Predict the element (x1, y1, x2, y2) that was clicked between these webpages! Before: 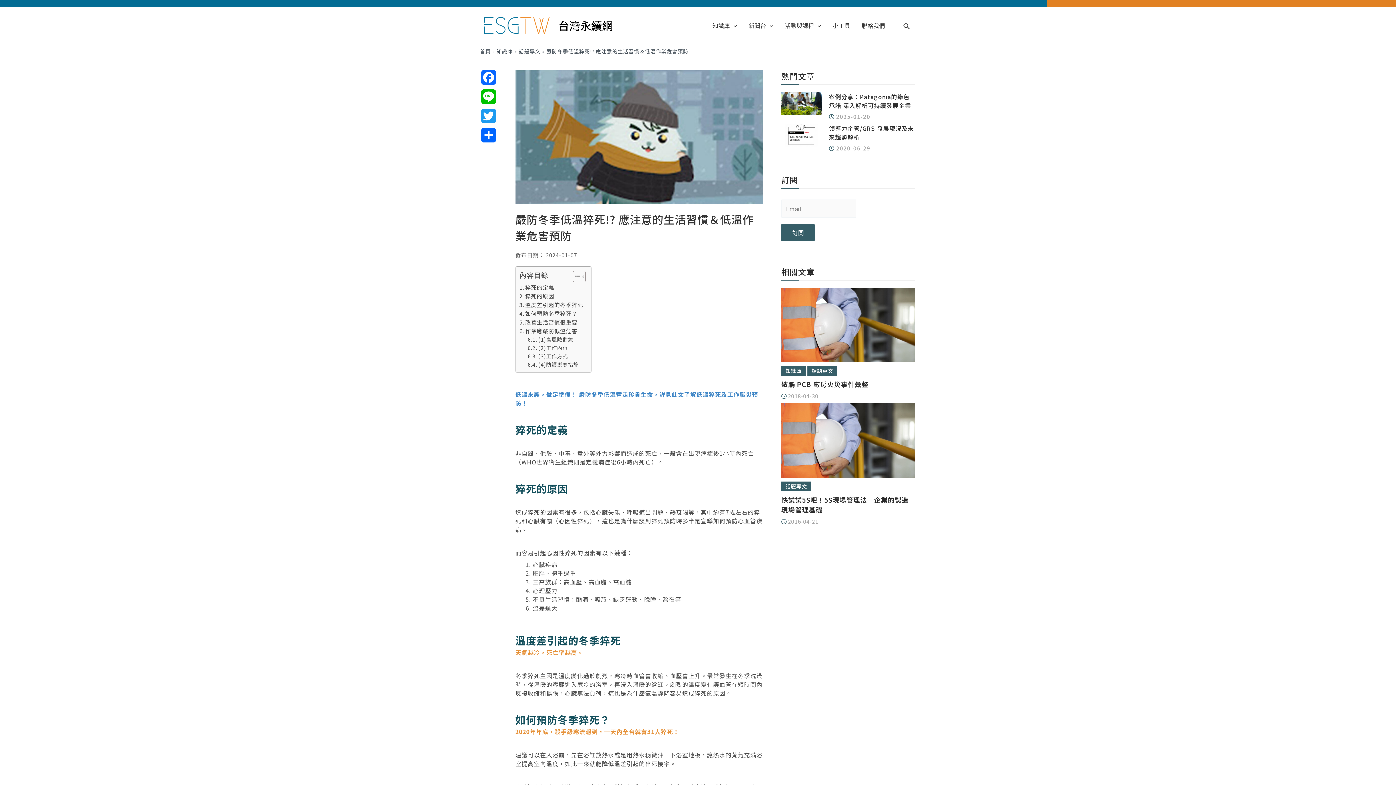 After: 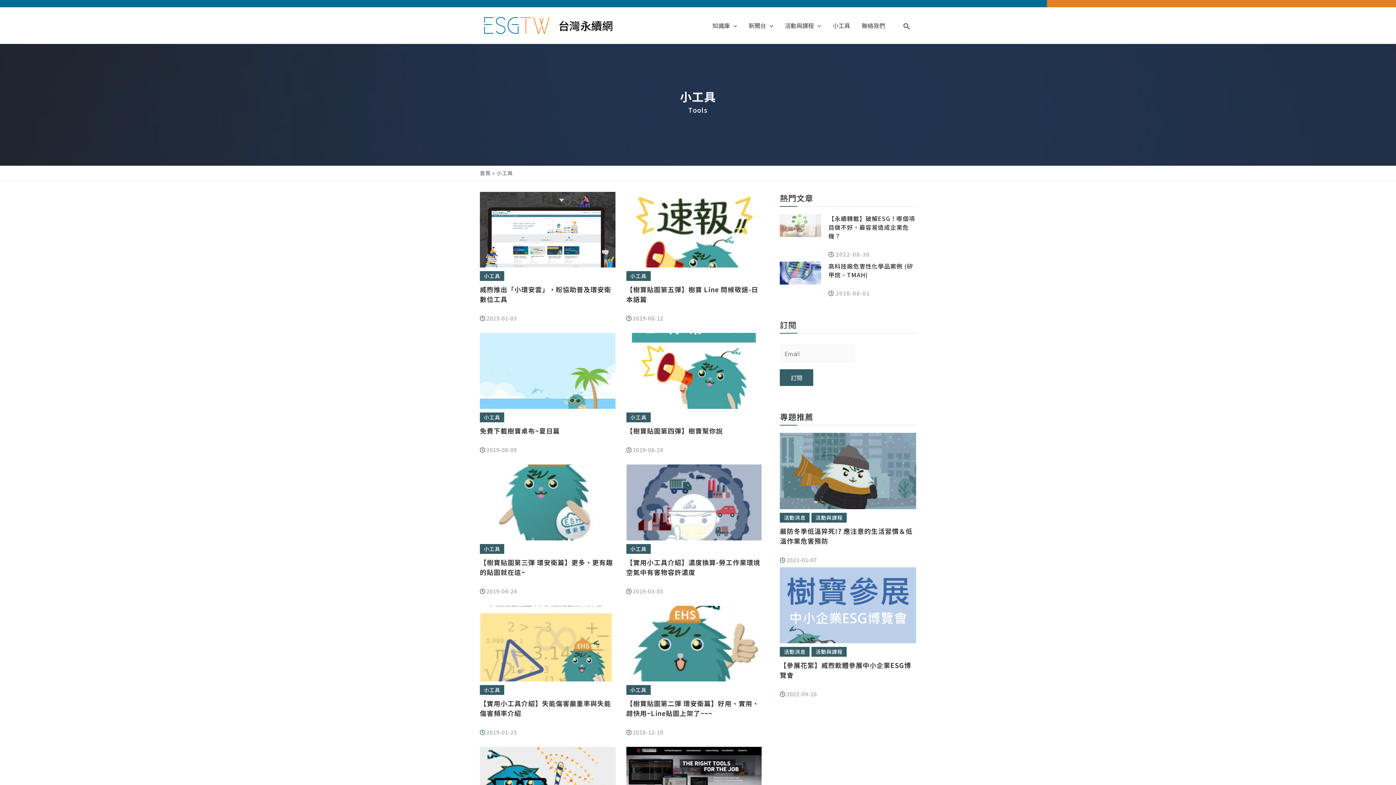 Action: bbox: (827, 10, 856, 39) label: 小工具